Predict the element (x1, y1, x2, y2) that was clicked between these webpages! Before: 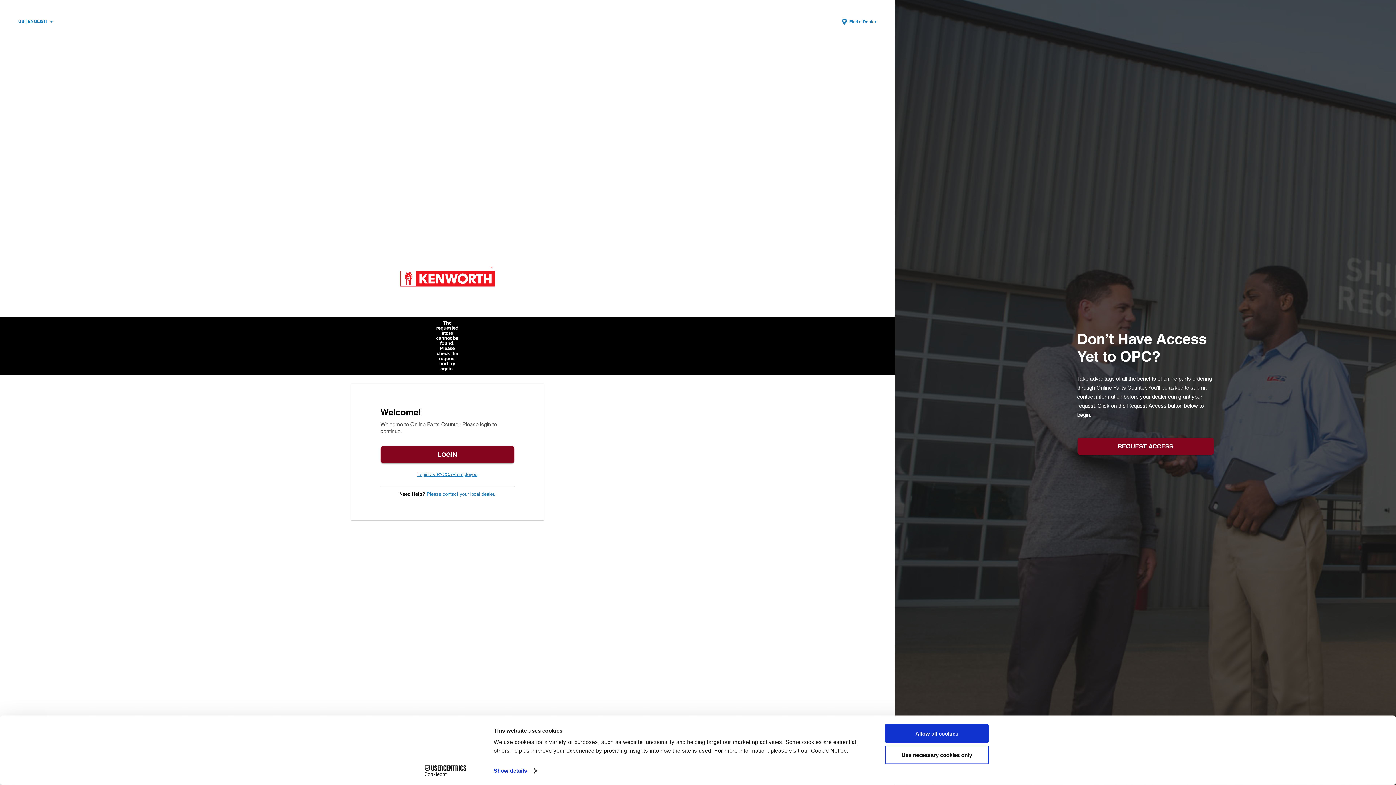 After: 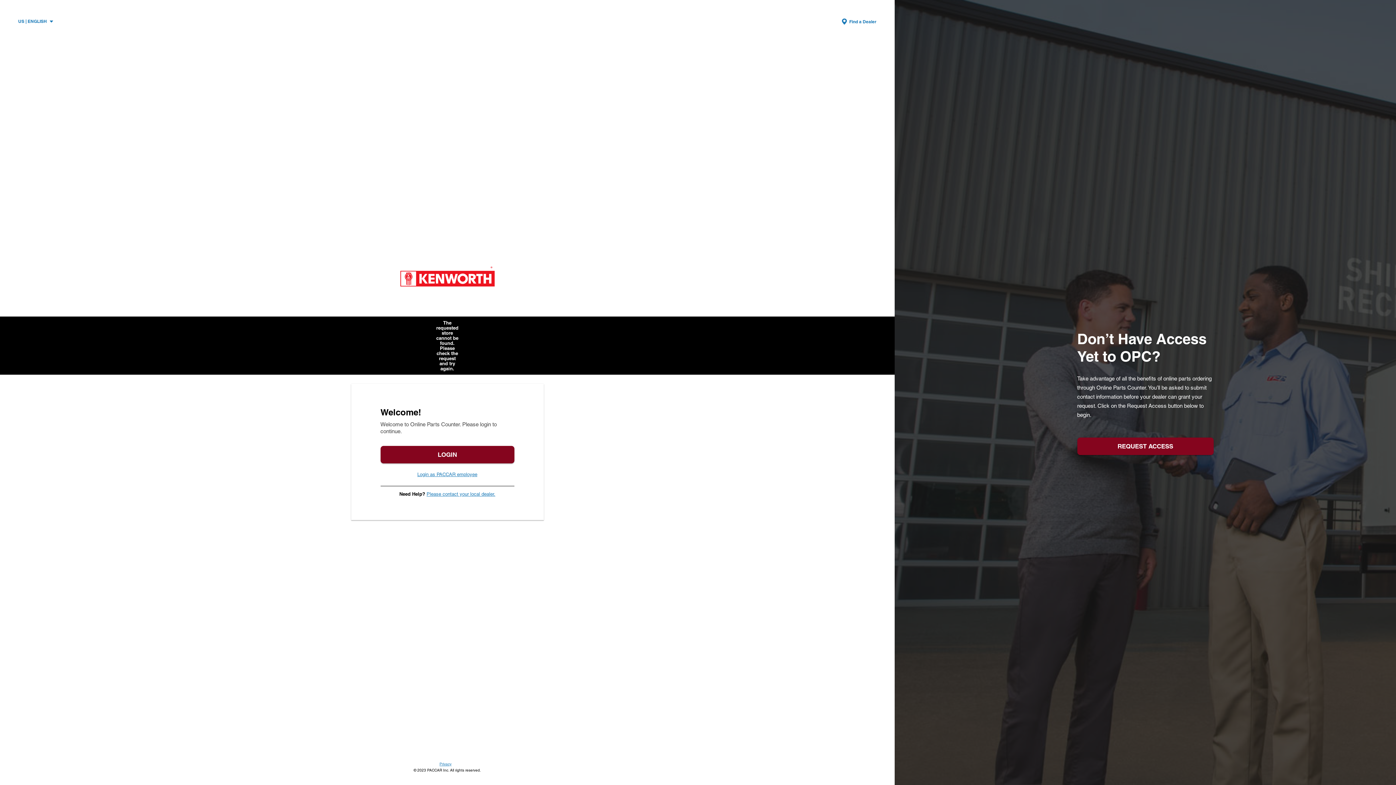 Action: label: Use necessary cookies only bbox: (885, 745, 989, 764)